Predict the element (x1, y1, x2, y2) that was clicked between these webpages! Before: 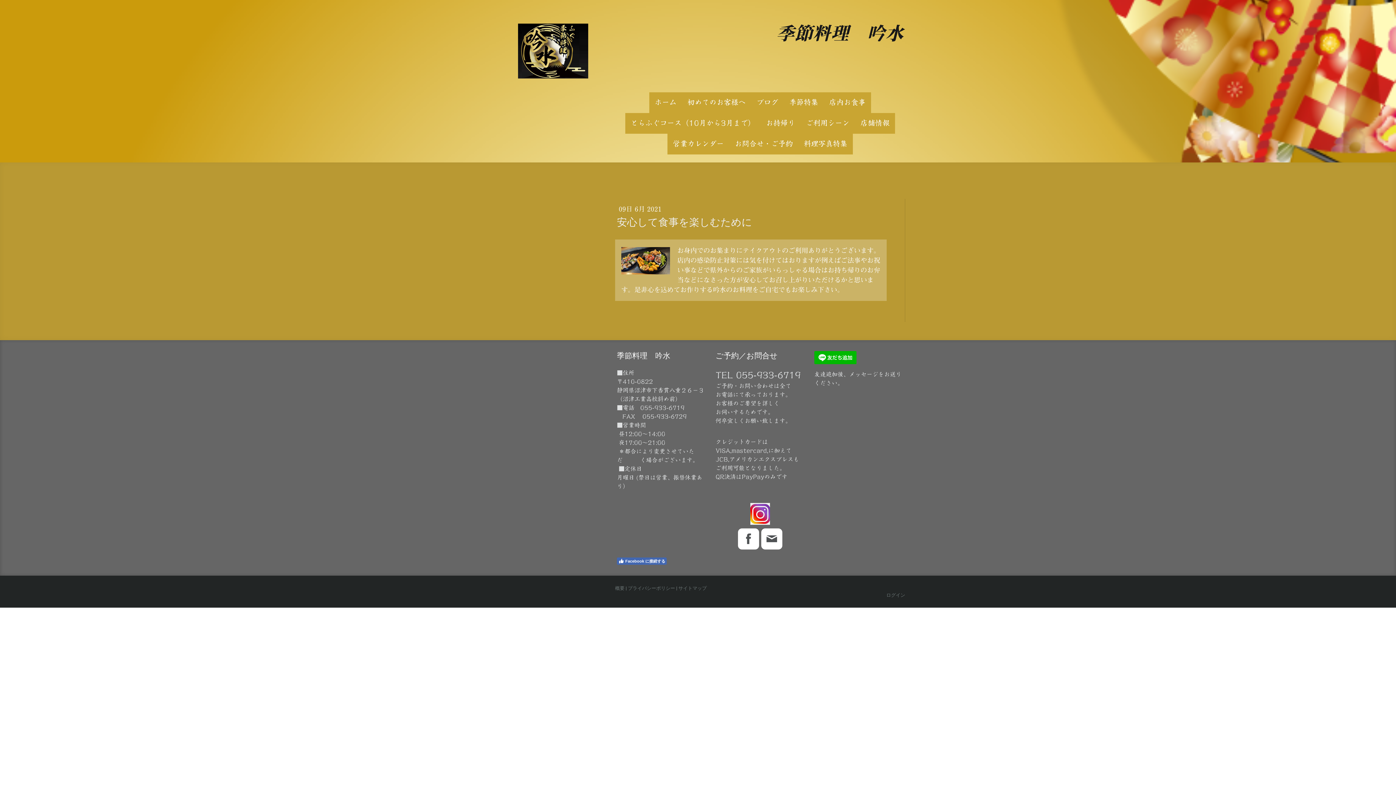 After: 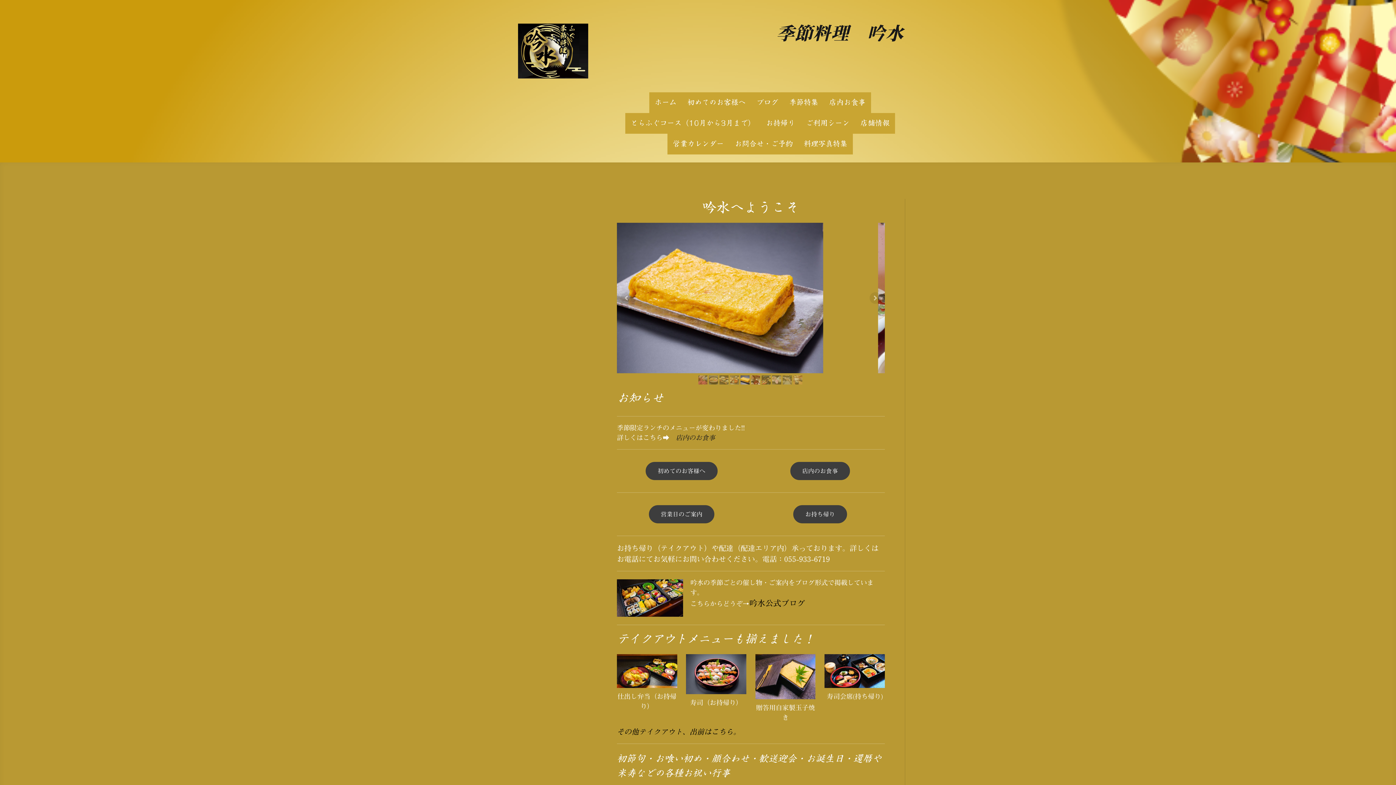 Action: label: 季節料理　吟水 bbox: (637, 23, 903, 42)